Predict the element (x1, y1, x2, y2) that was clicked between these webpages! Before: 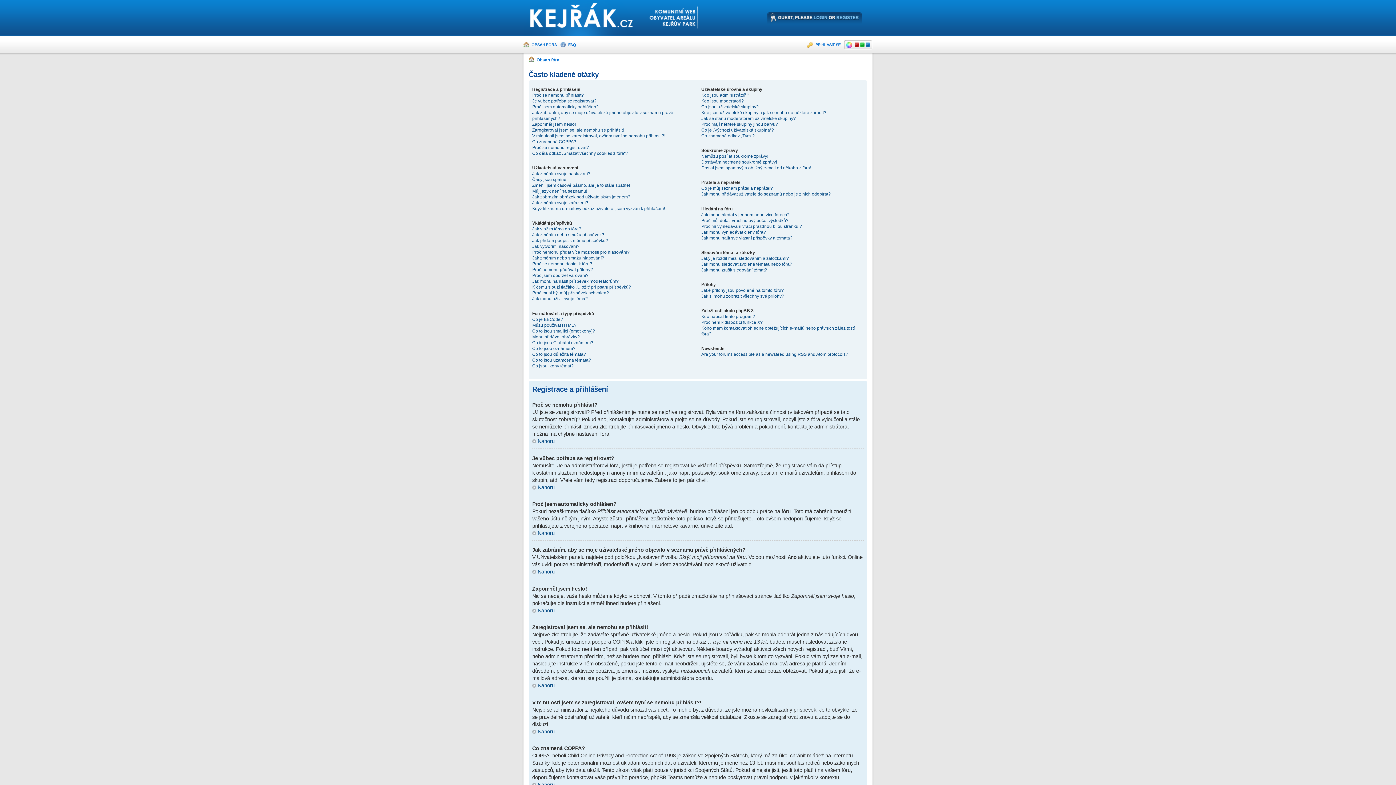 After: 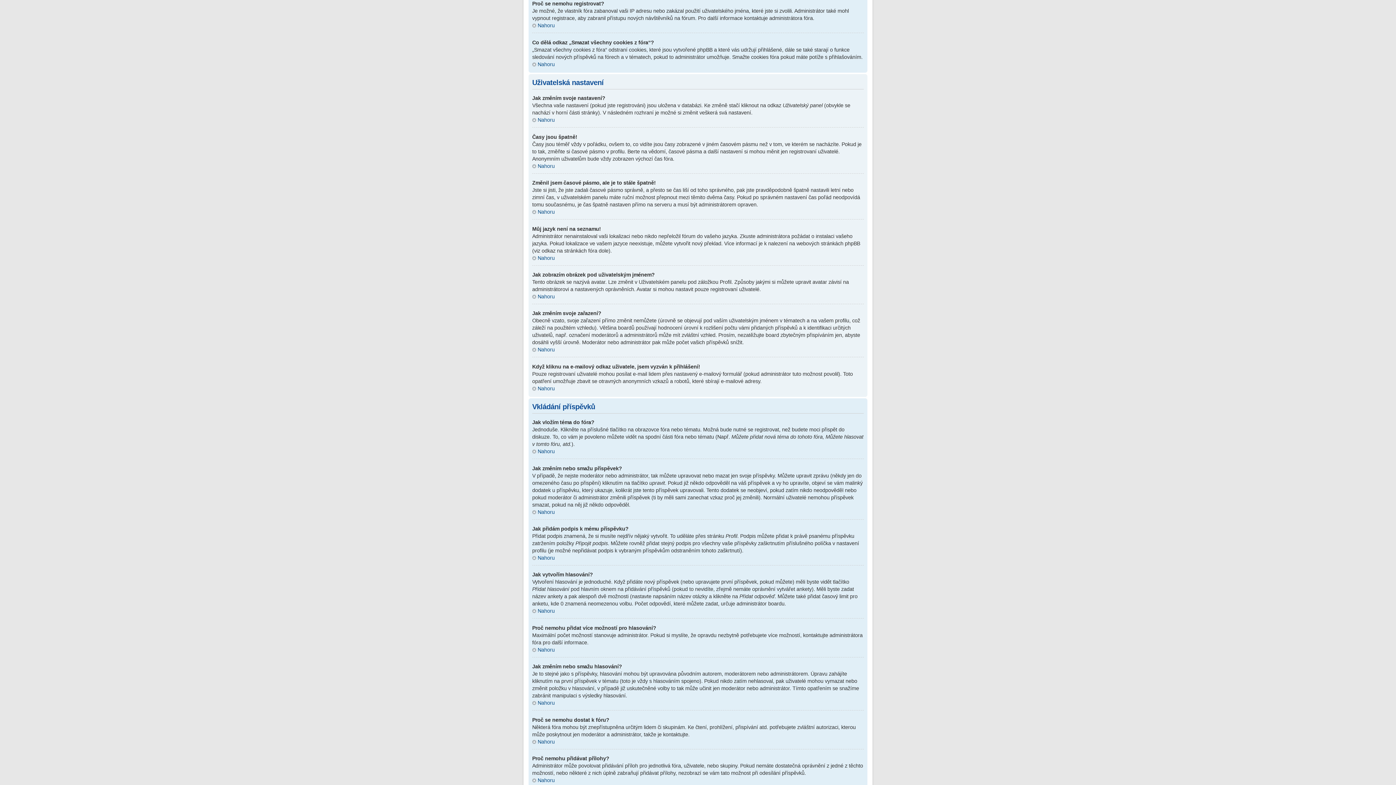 Action: bbox: (532, 145, 589, 150) label: Proč se nemohu registrovat?